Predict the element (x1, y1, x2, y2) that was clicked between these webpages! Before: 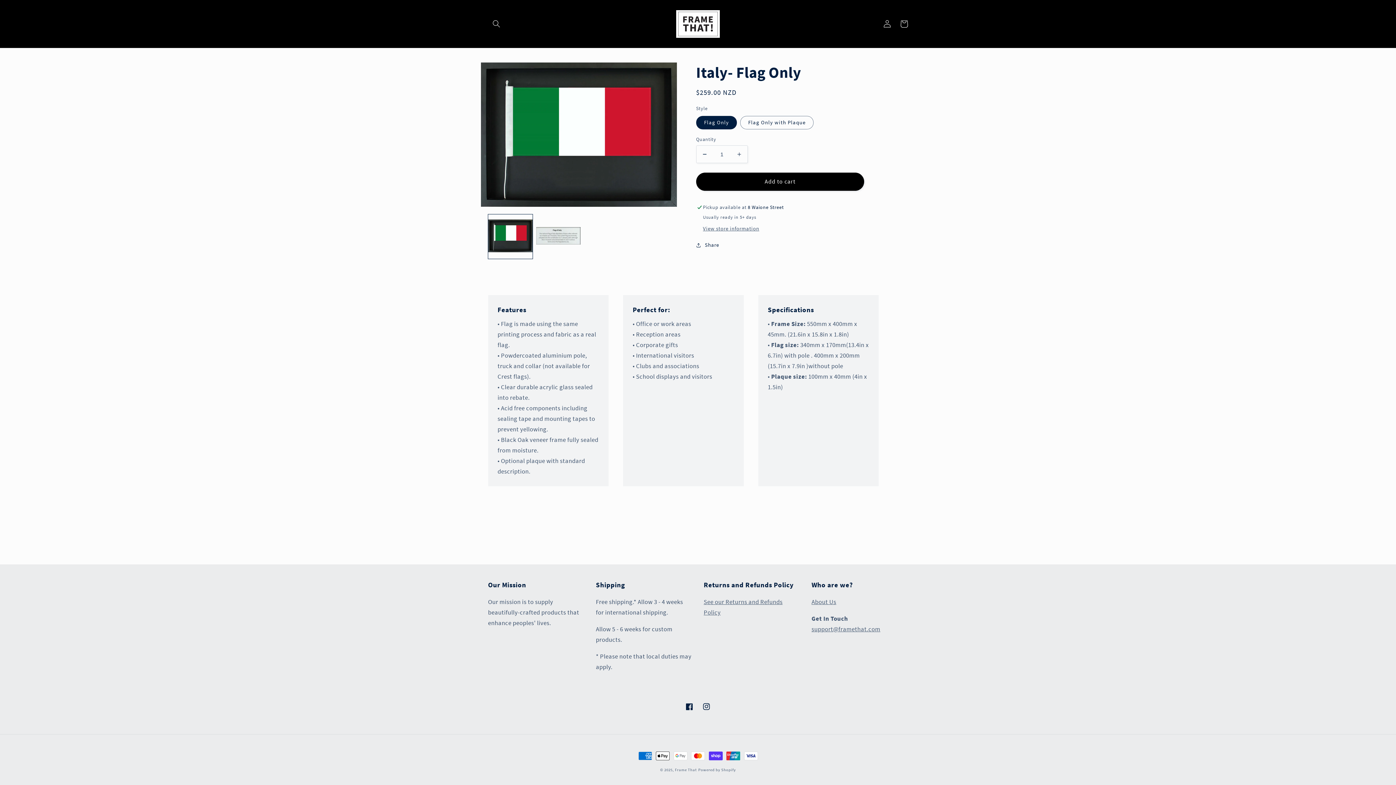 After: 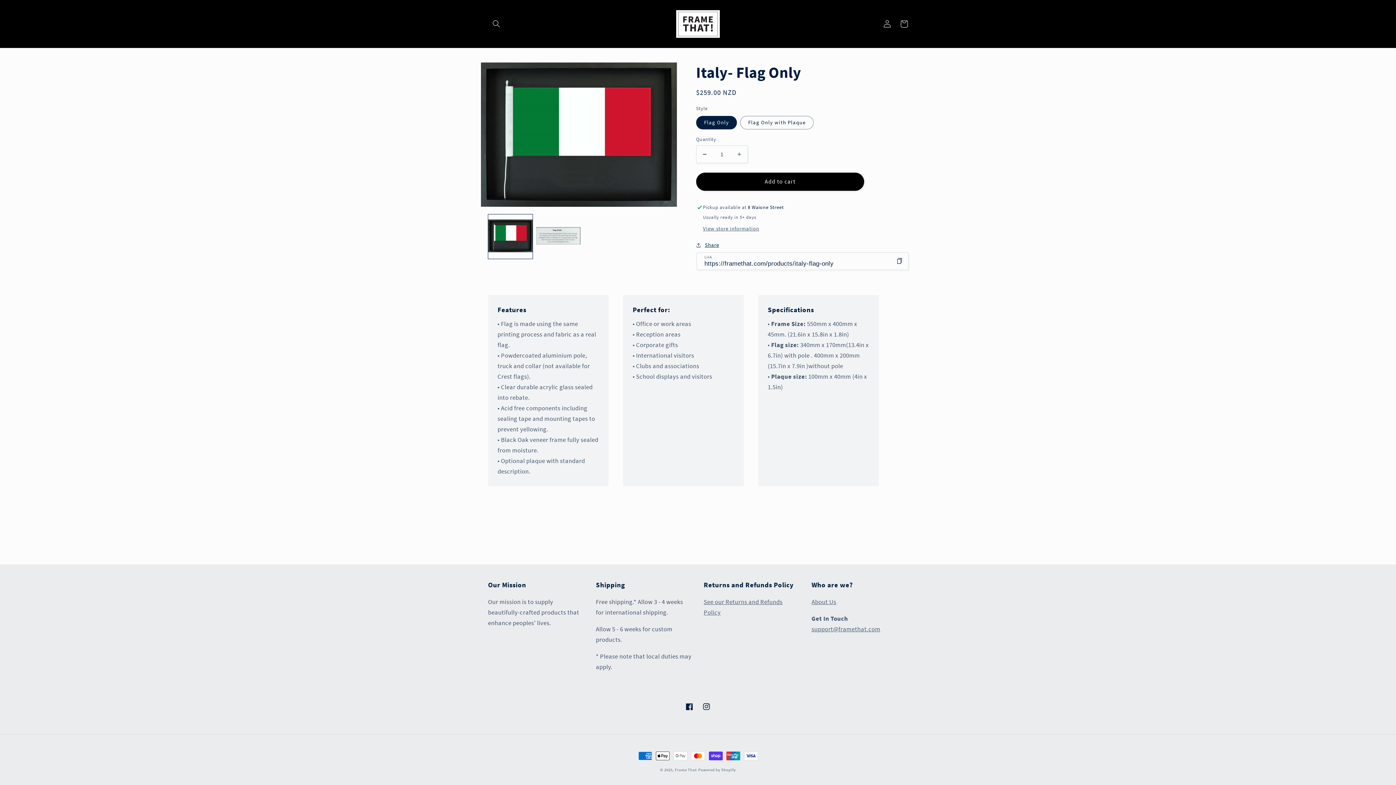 Action: bbox: (696, 240, 719, 249) label: Share